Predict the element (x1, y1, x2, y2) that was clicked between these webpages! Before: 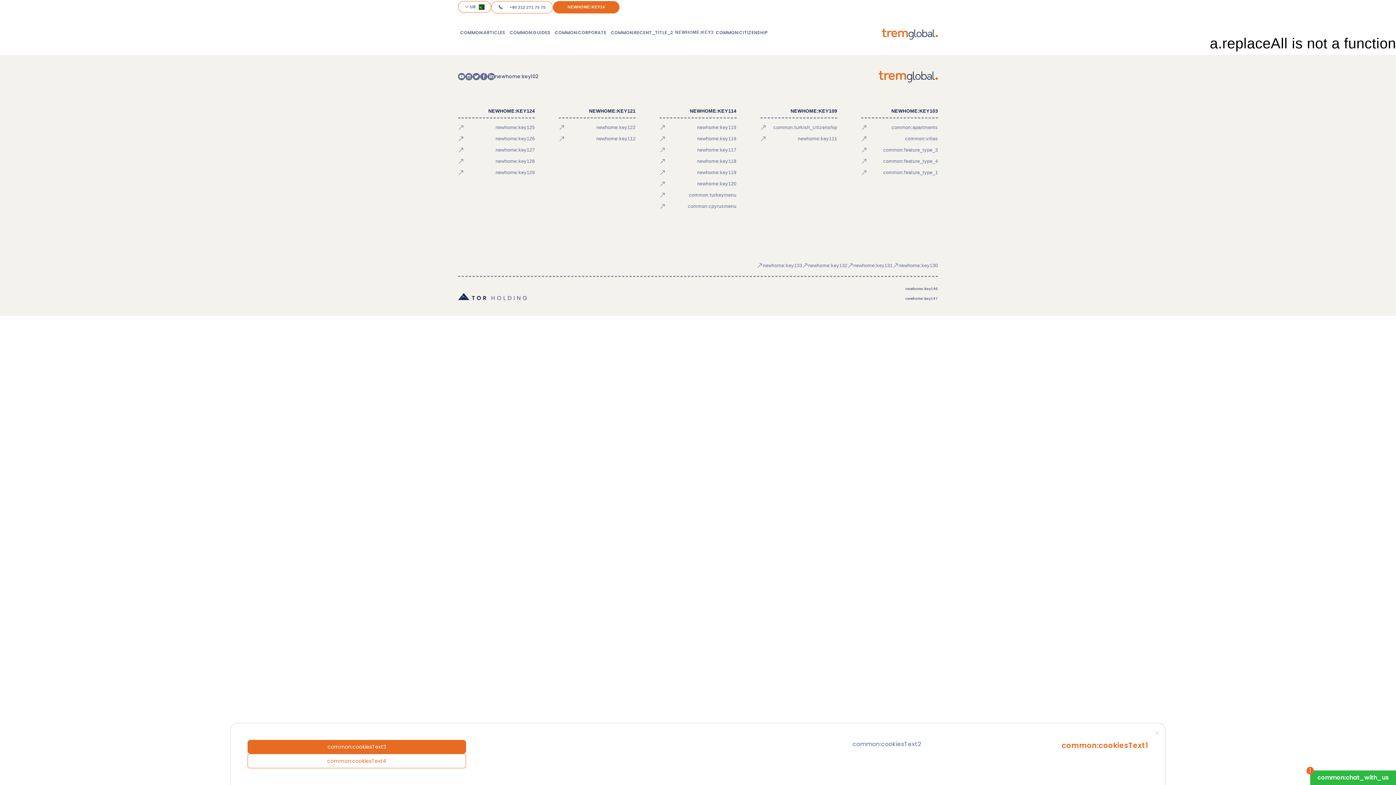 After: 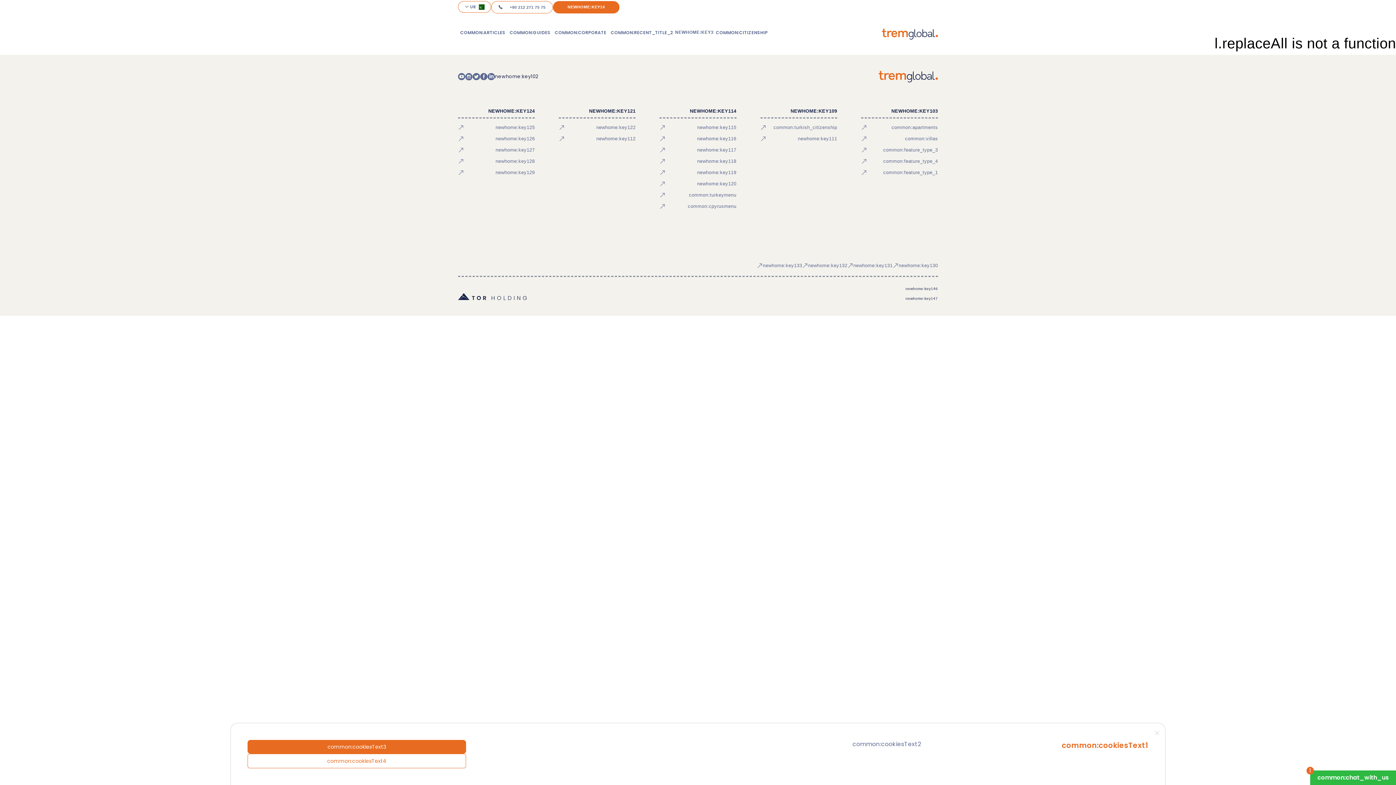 Action: bbox: (659, 158, 736, 169) label: newhome:key118